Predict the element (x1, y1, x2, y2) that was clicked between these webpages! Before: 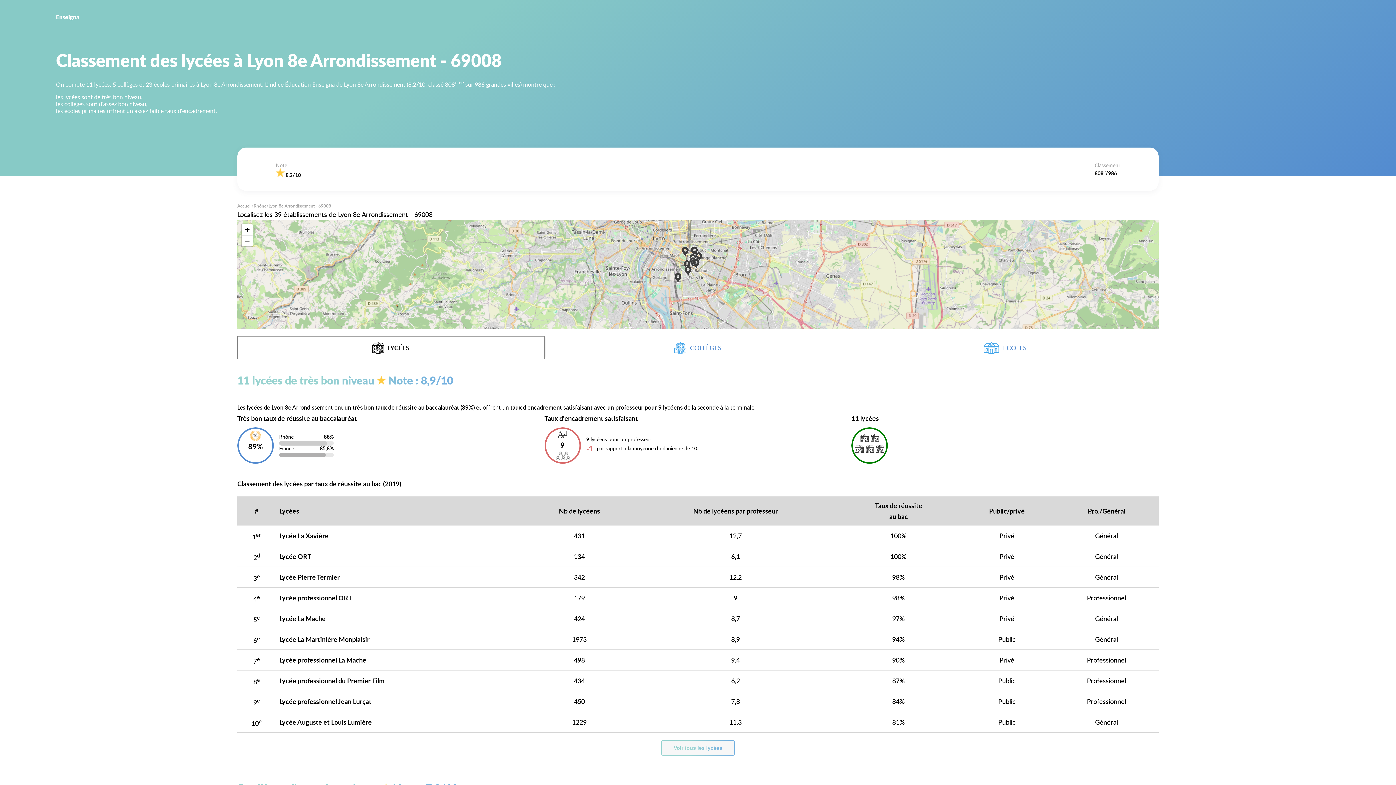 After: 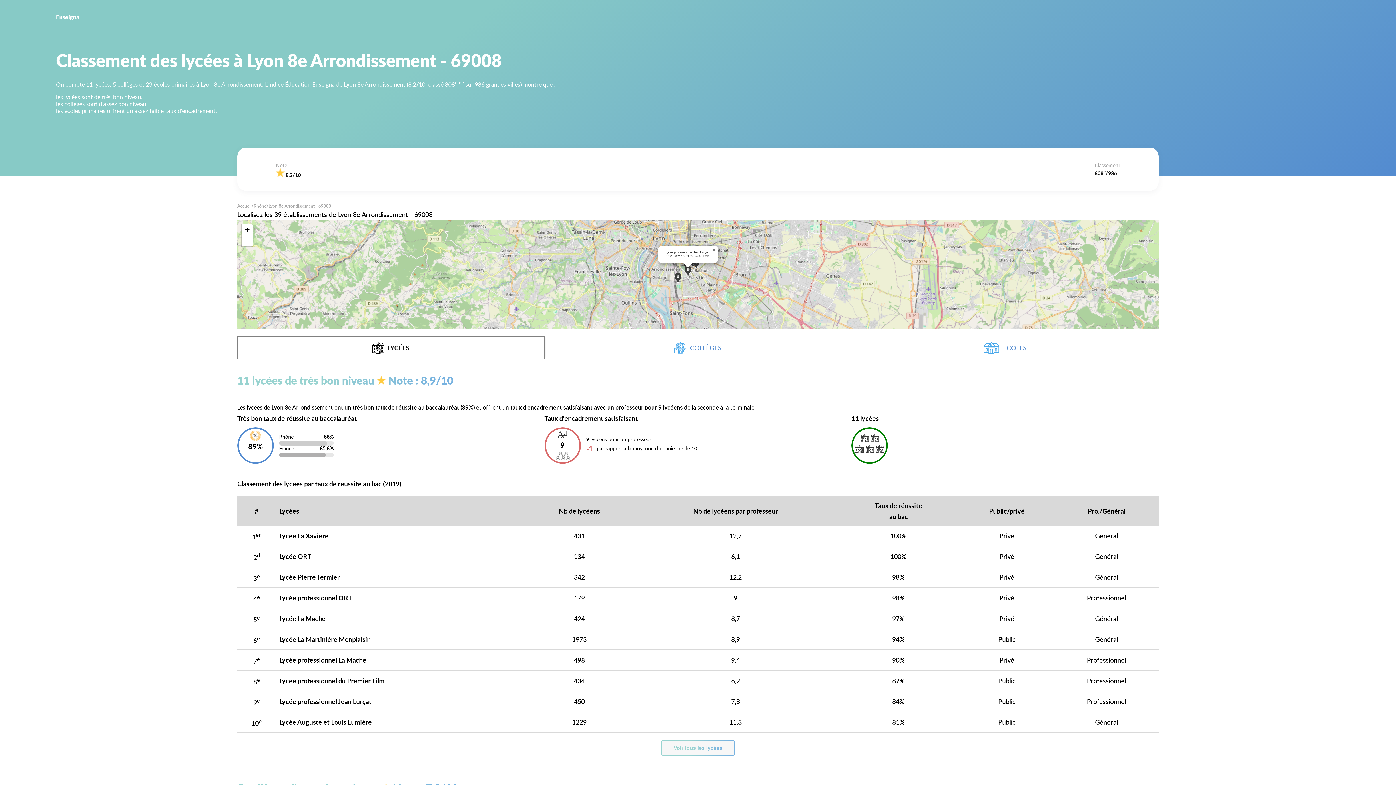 Action: bbox: (684, 266, 691, 277)